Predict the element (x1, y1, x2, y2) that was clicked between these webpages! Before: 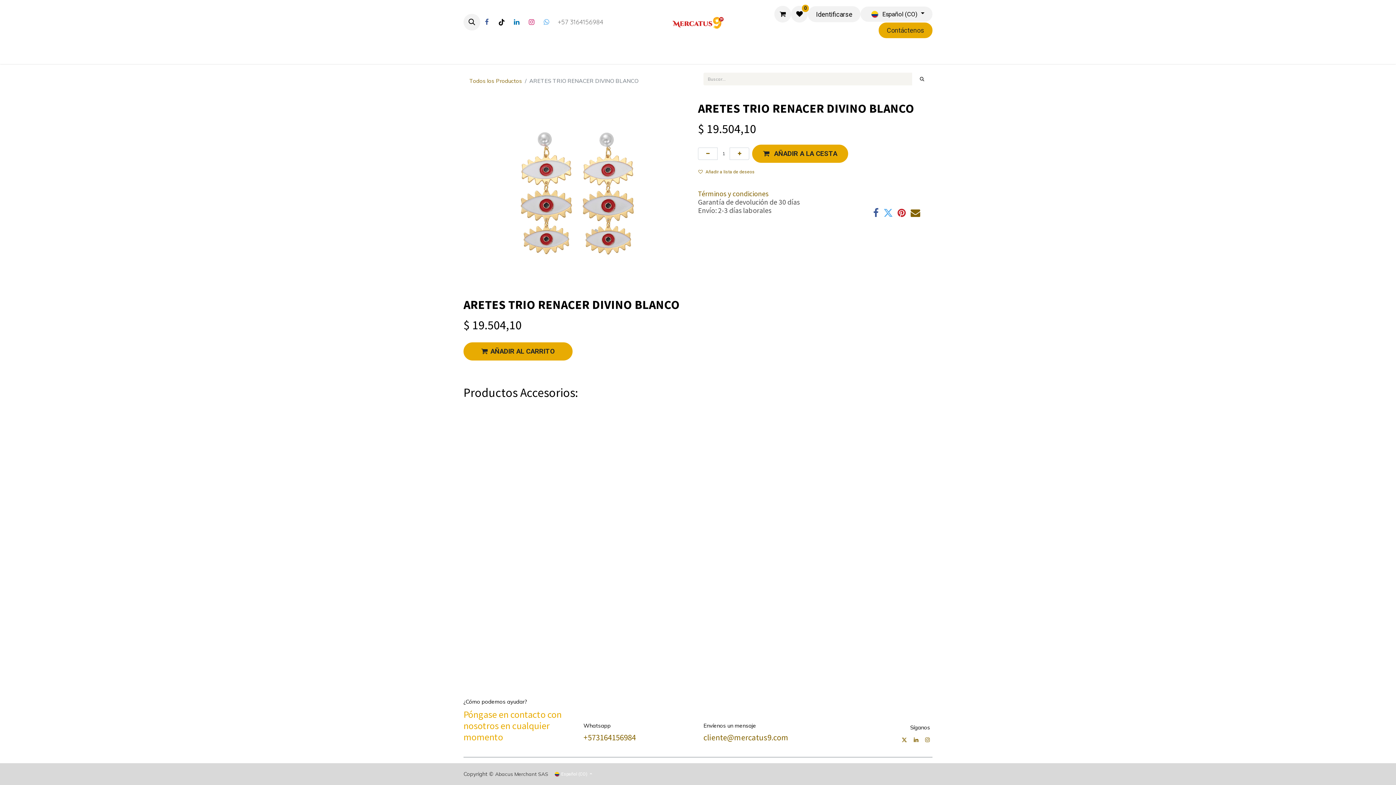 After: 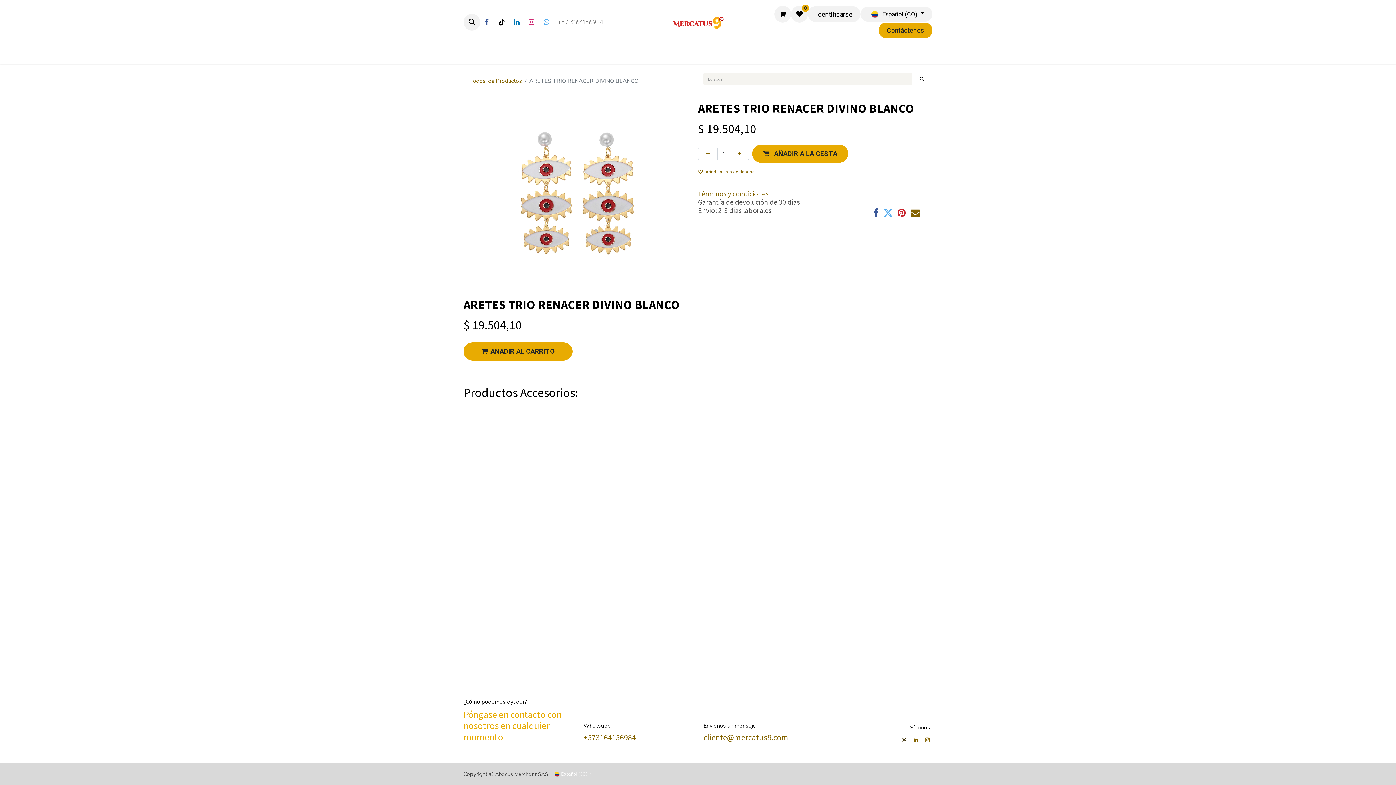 Action: bbox: (900, 736, 908, 744)